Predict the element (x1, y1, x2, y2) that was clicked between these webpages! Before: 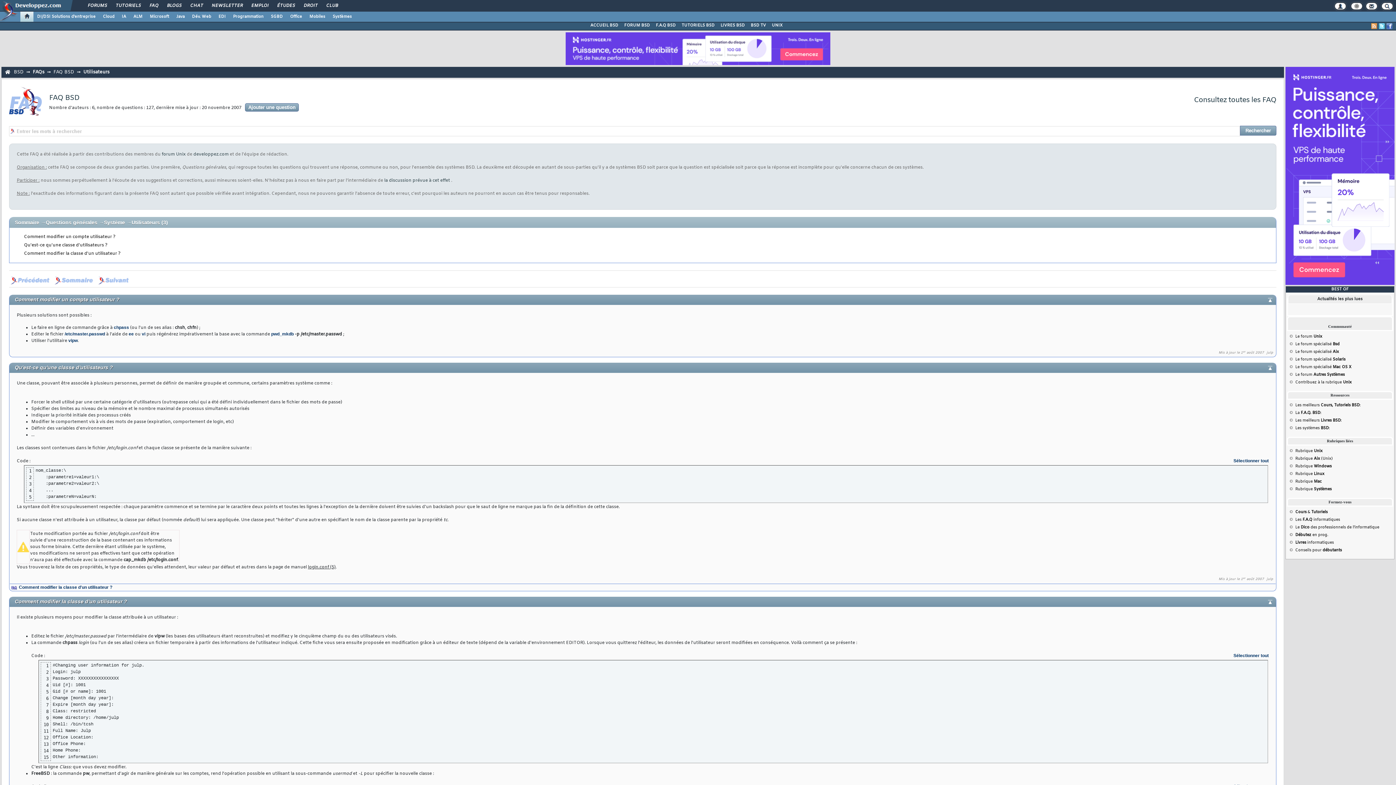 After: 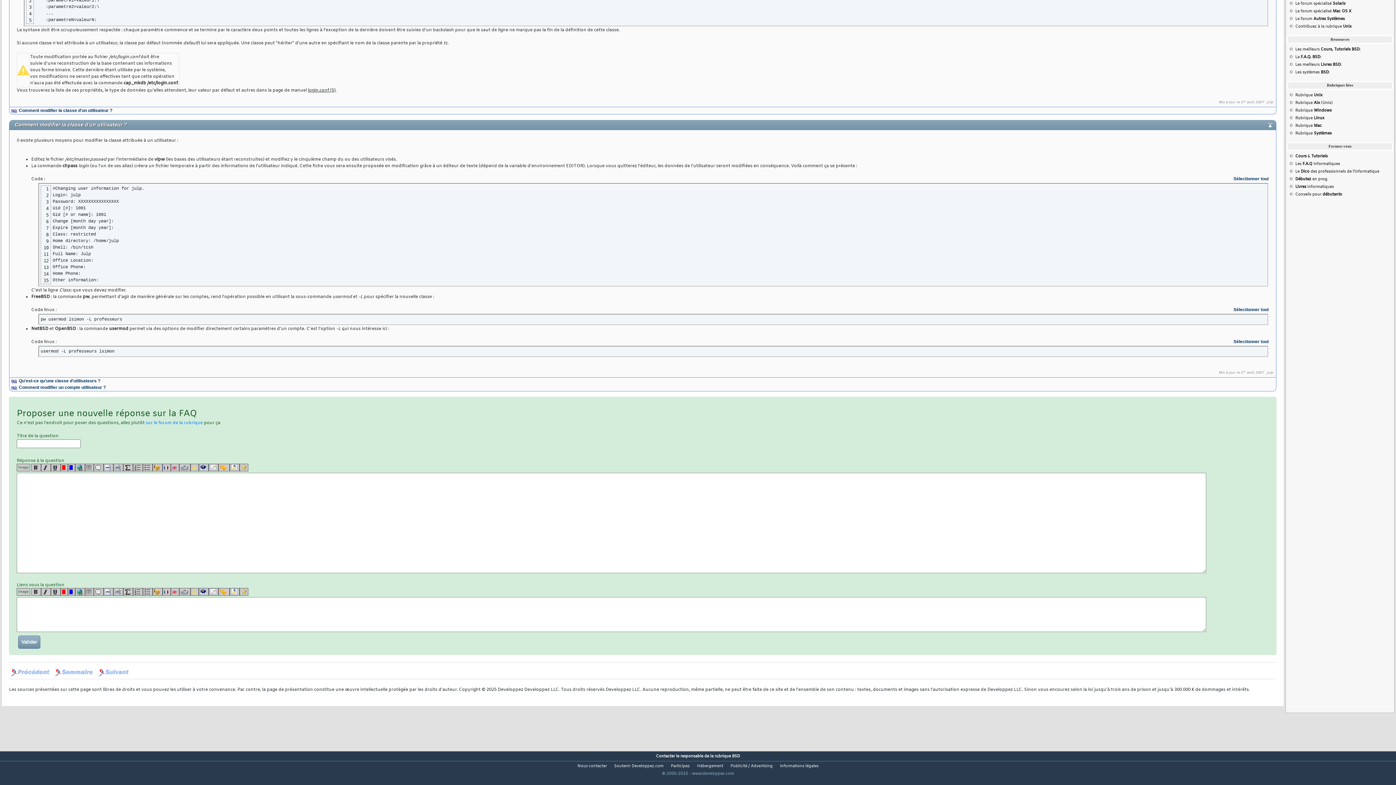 Action: label: Comment modifier la classe d'un utilisateur ? bbox: (14, 599, 127, 604)